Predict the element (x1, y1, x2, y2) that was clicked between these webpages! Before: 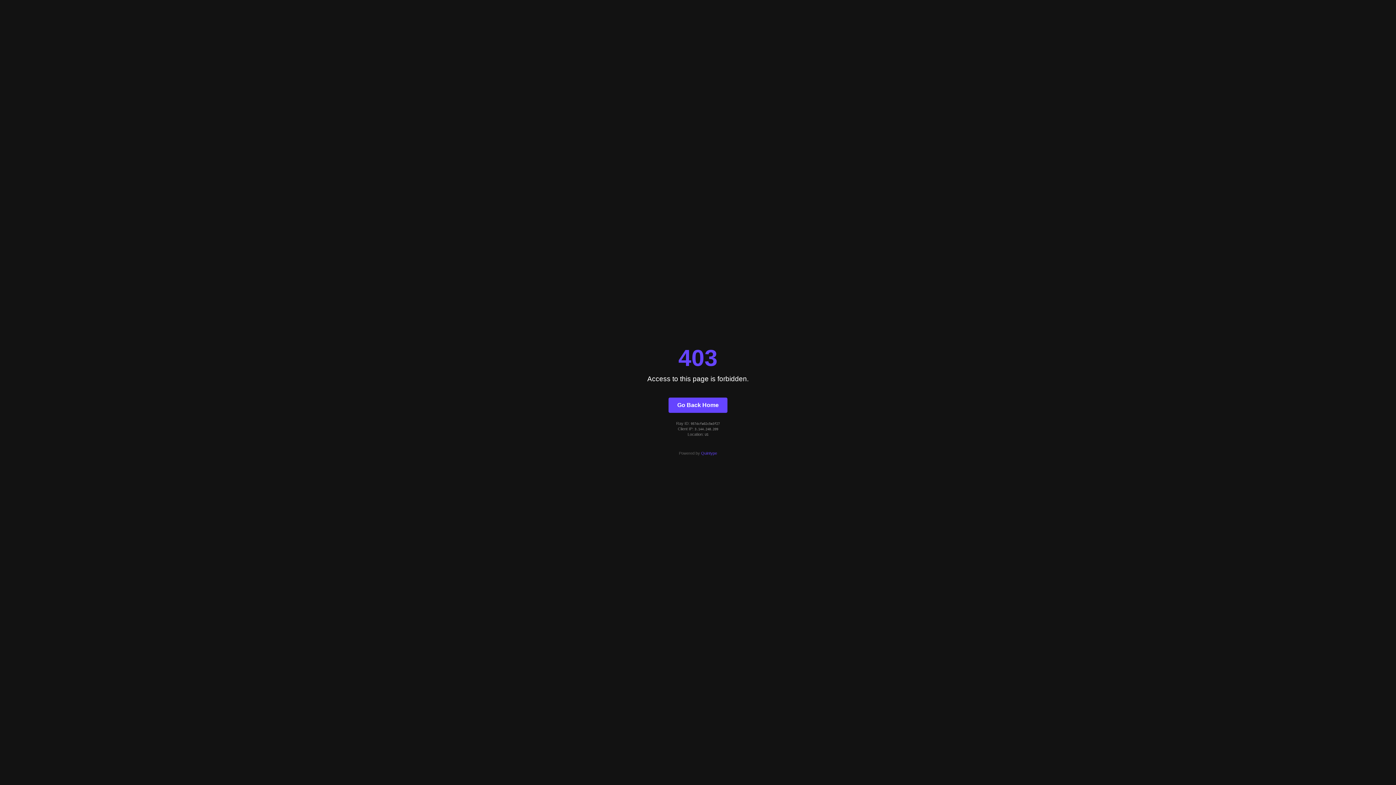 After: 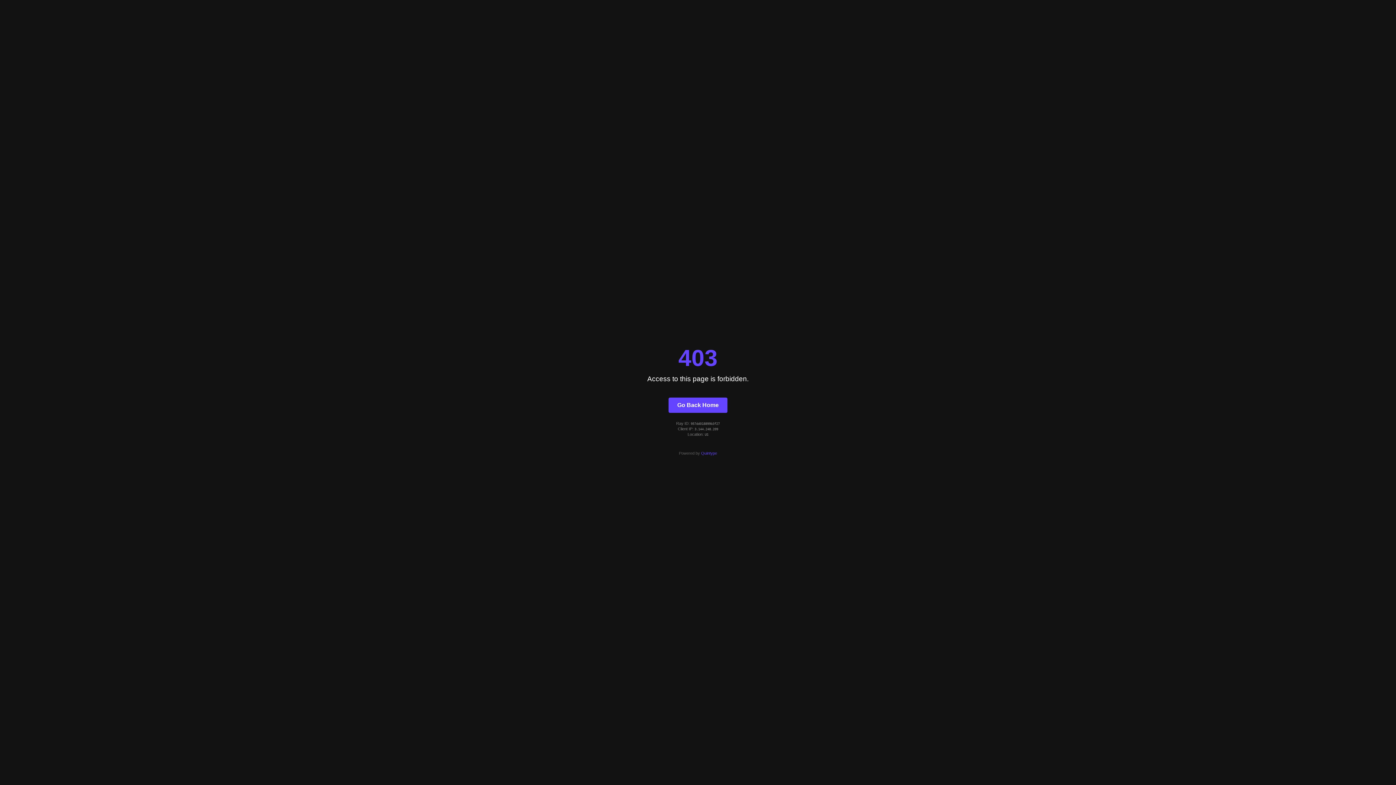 Action: bbox: (668, 397, 727, 412) label: Go Back Home